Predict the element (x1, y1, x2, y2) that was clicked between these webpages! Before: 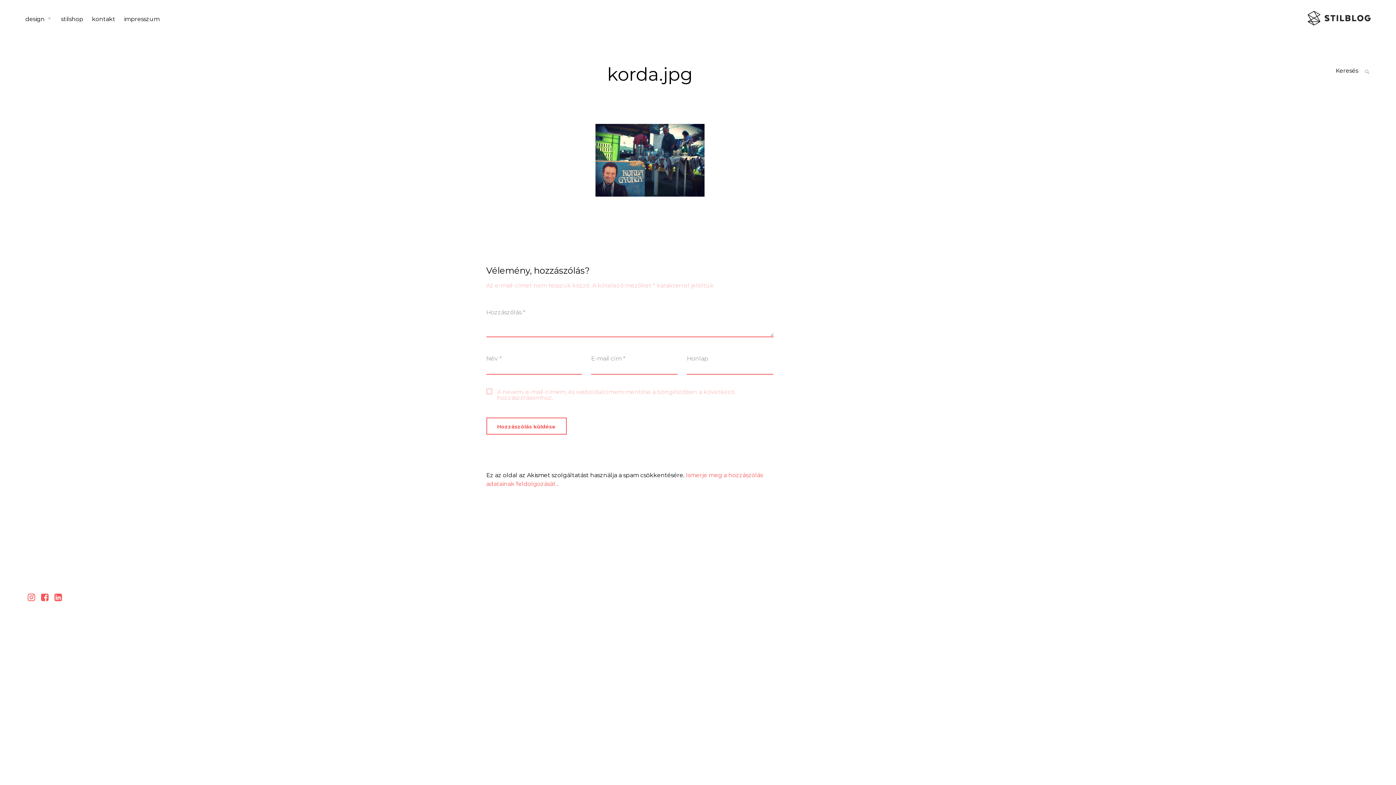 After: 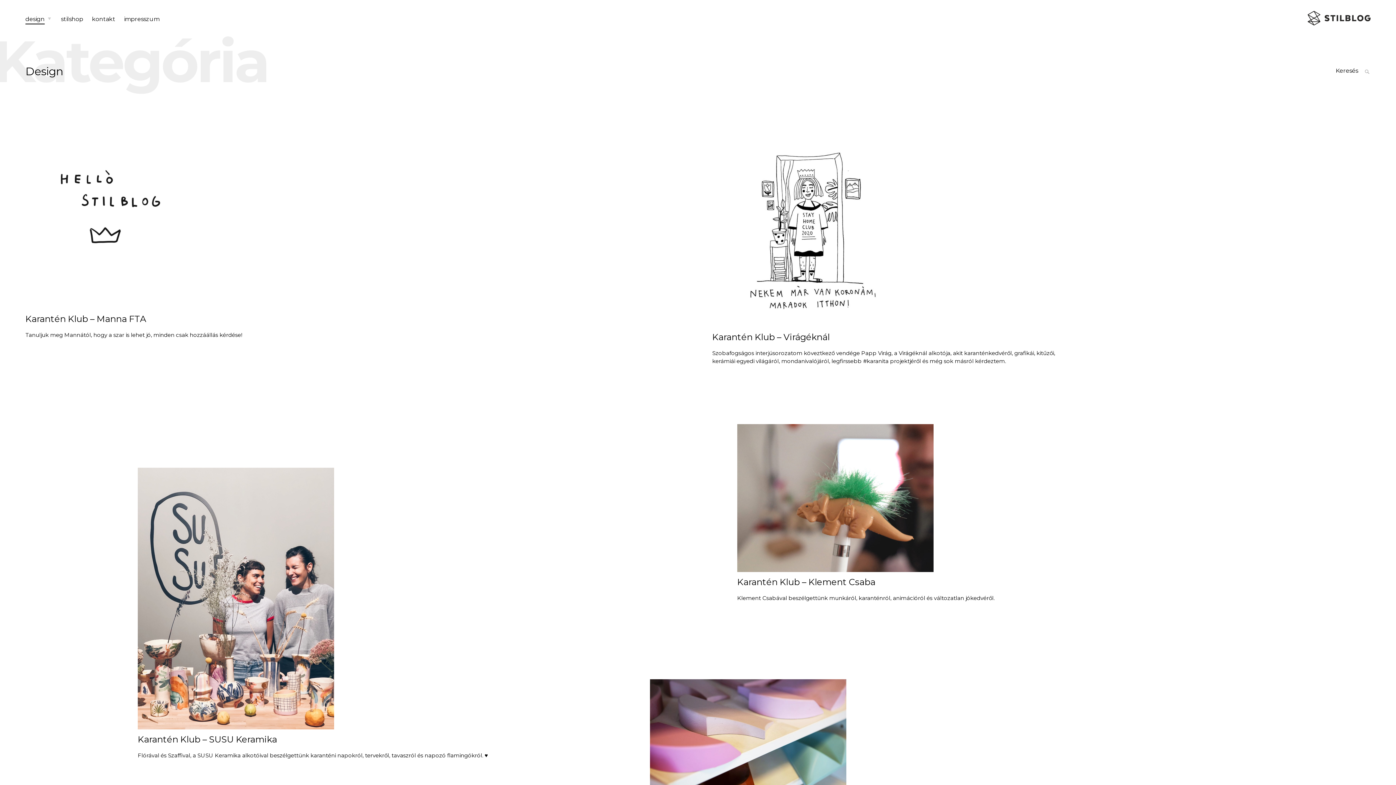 Action: label: design bbox: (25, 14, 44, 23)